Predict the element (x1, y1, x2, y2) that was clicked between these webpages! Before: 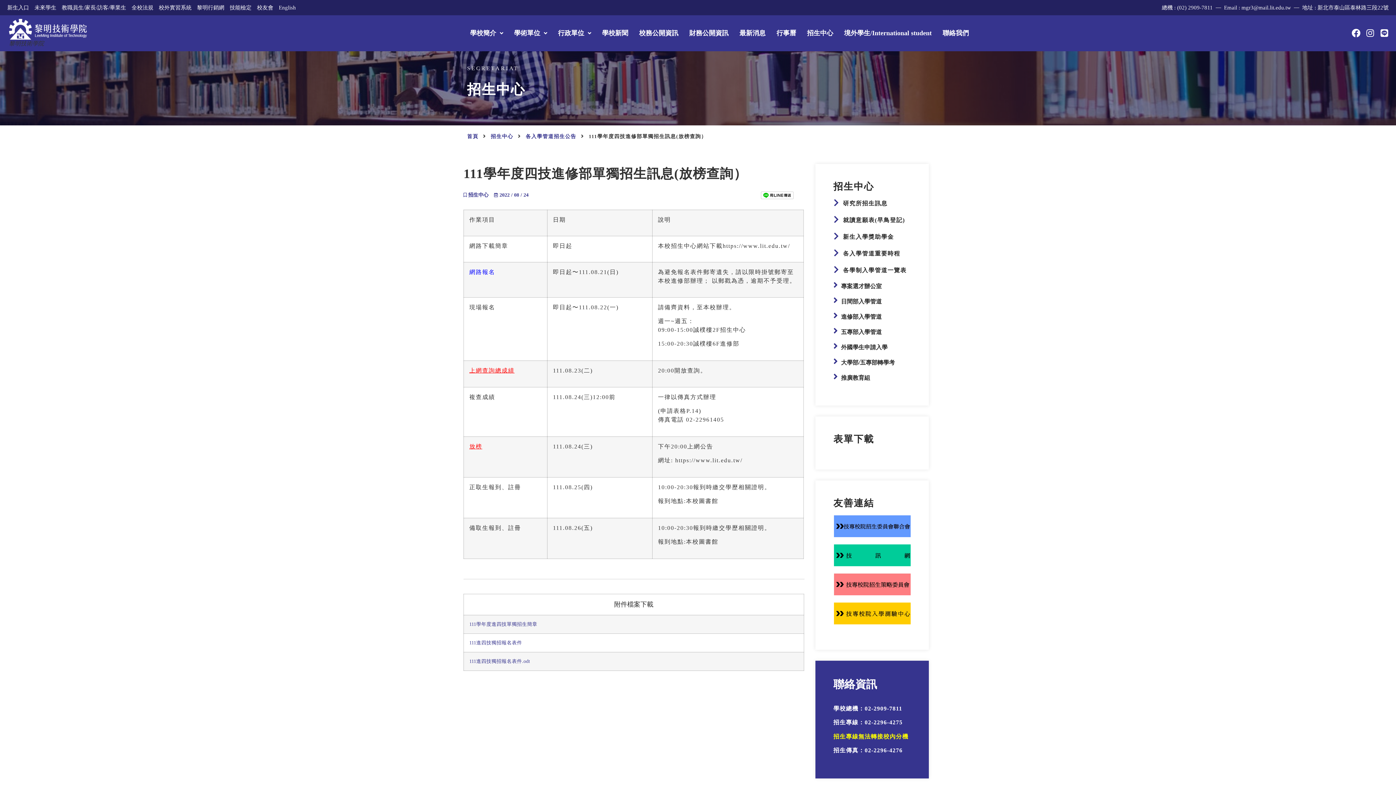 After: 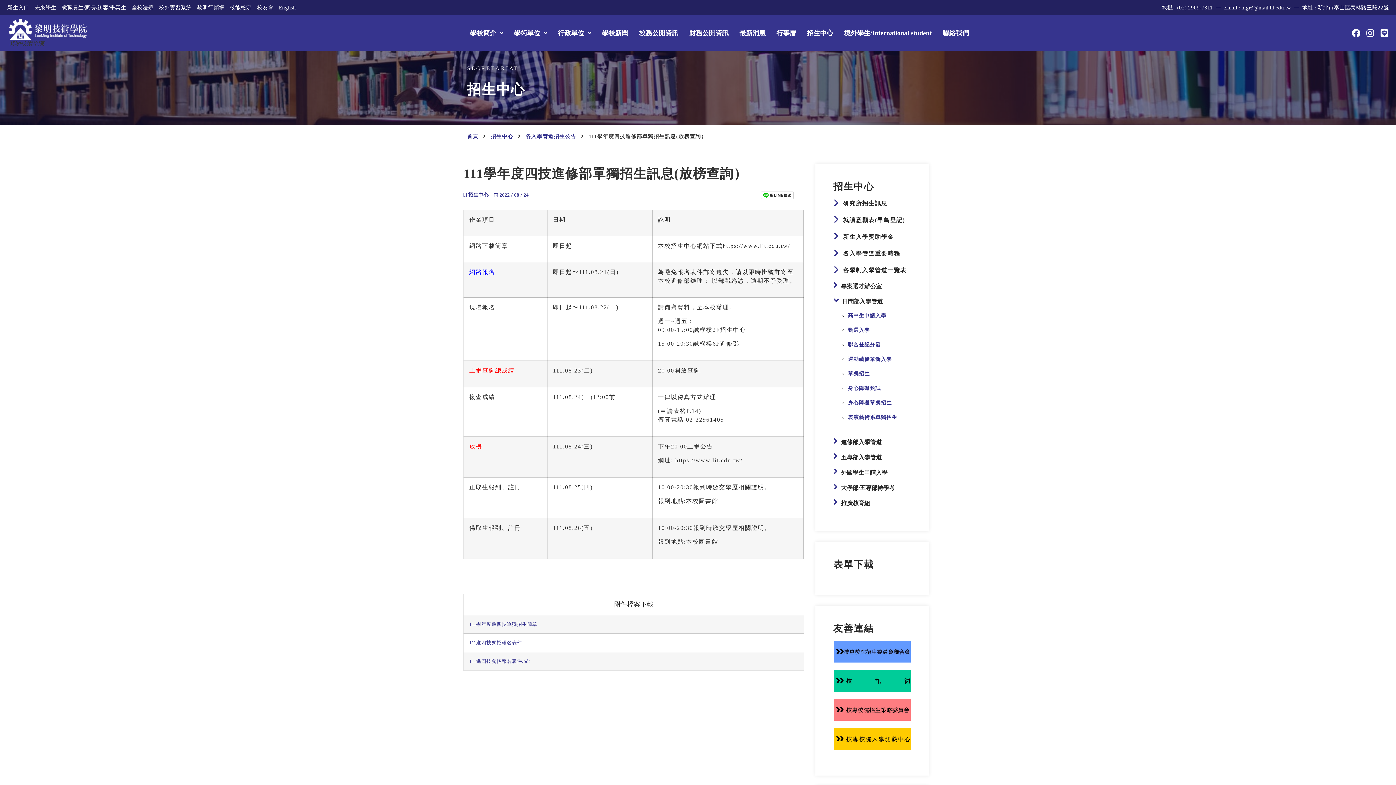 Action: label:  日間部入學管道 bbox: (833, 295, 910, 305)